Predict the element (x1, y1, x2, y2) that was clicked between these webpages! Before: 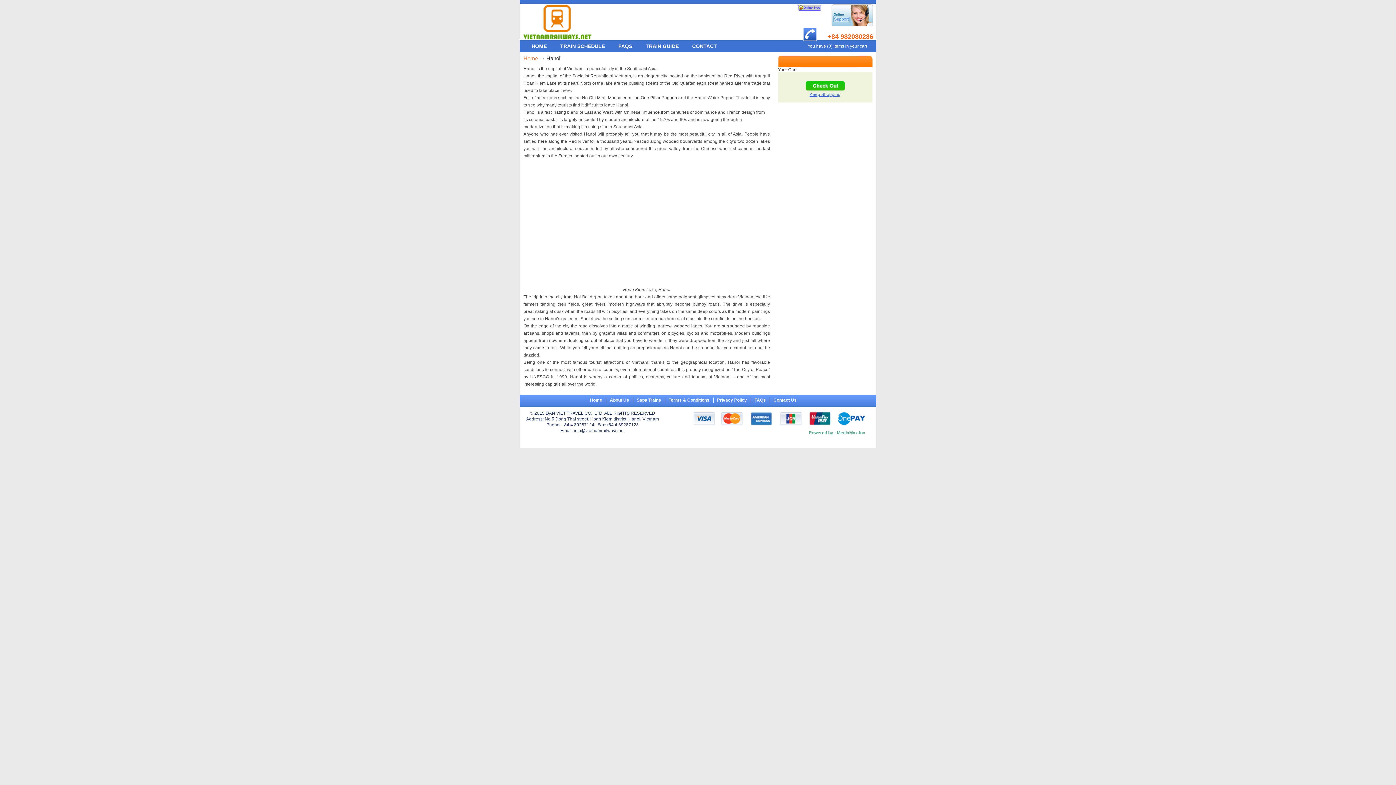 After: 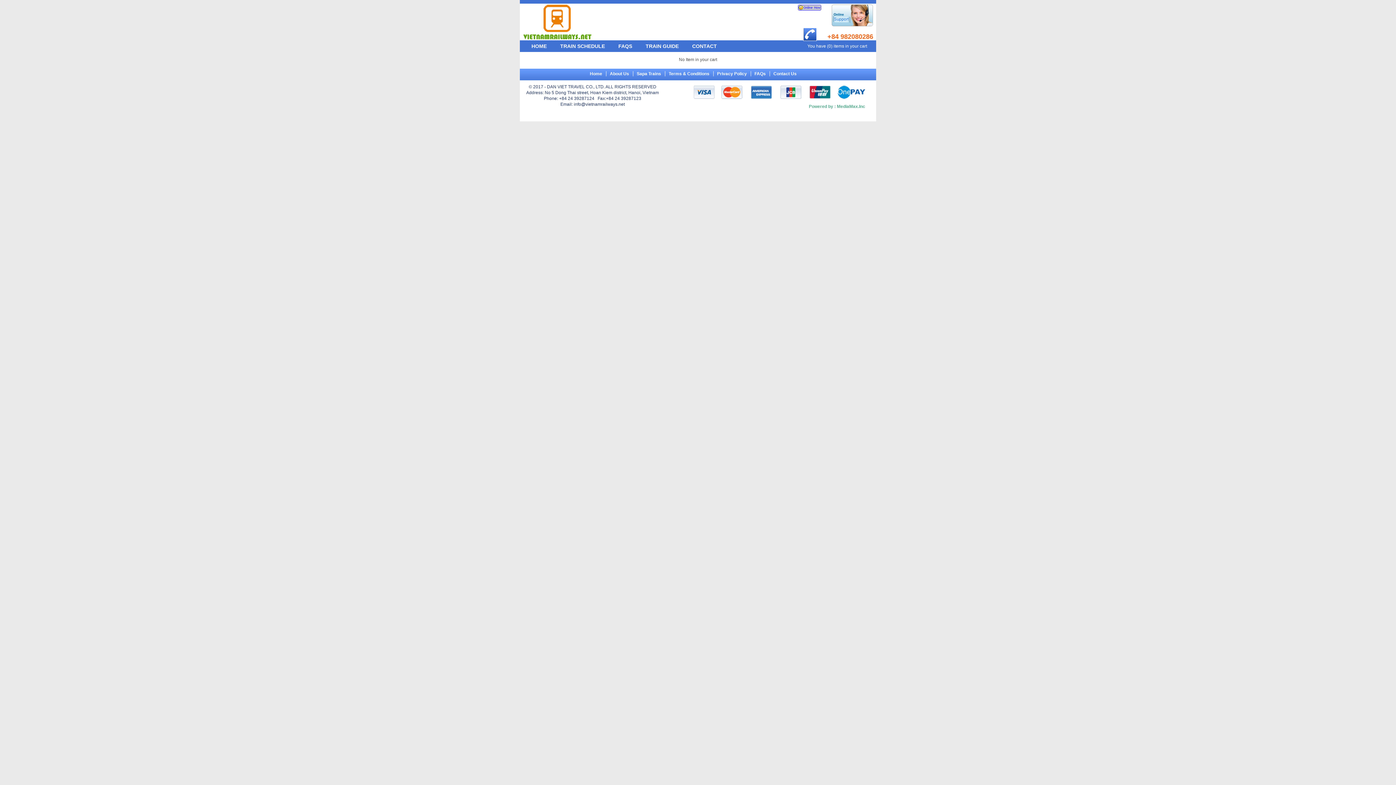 Action: bbox: (805, 81, 845, 92)